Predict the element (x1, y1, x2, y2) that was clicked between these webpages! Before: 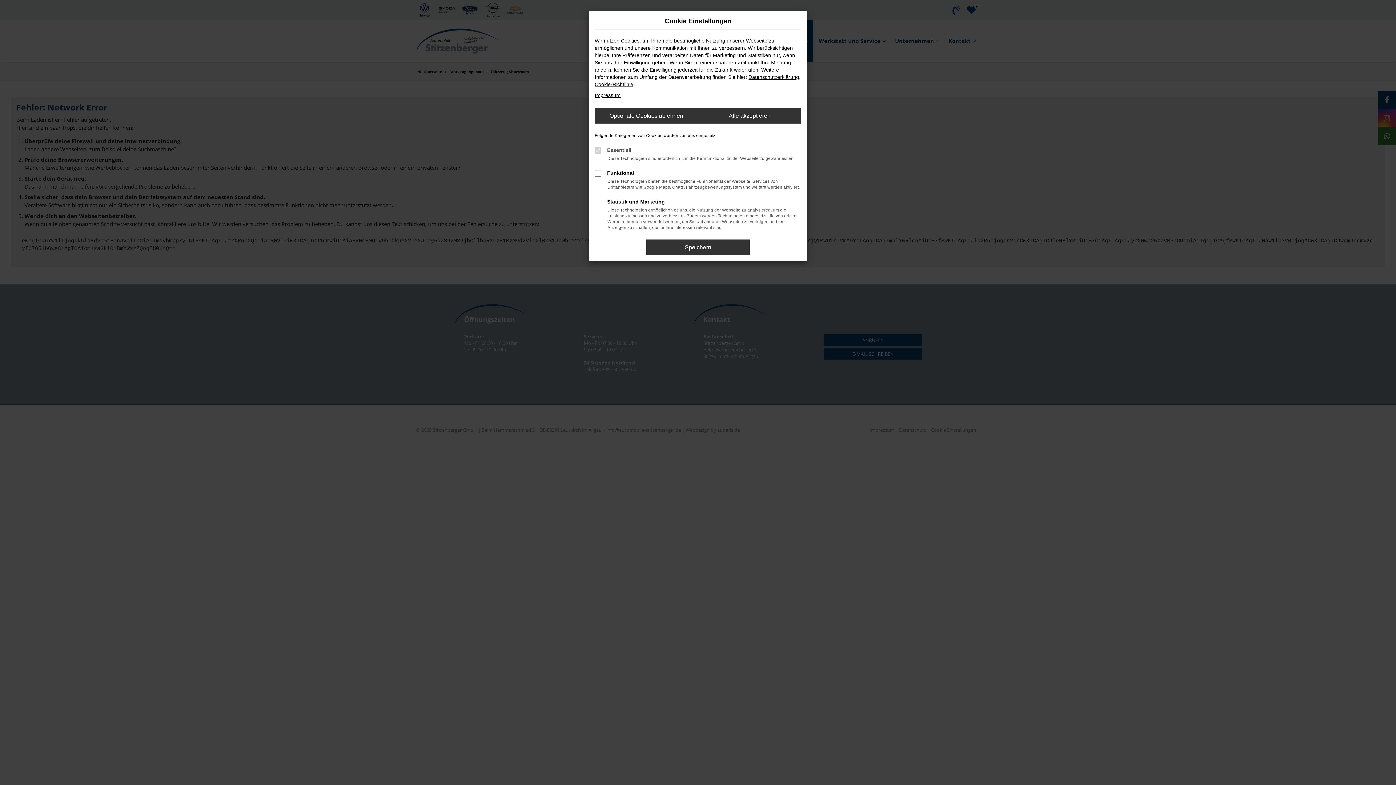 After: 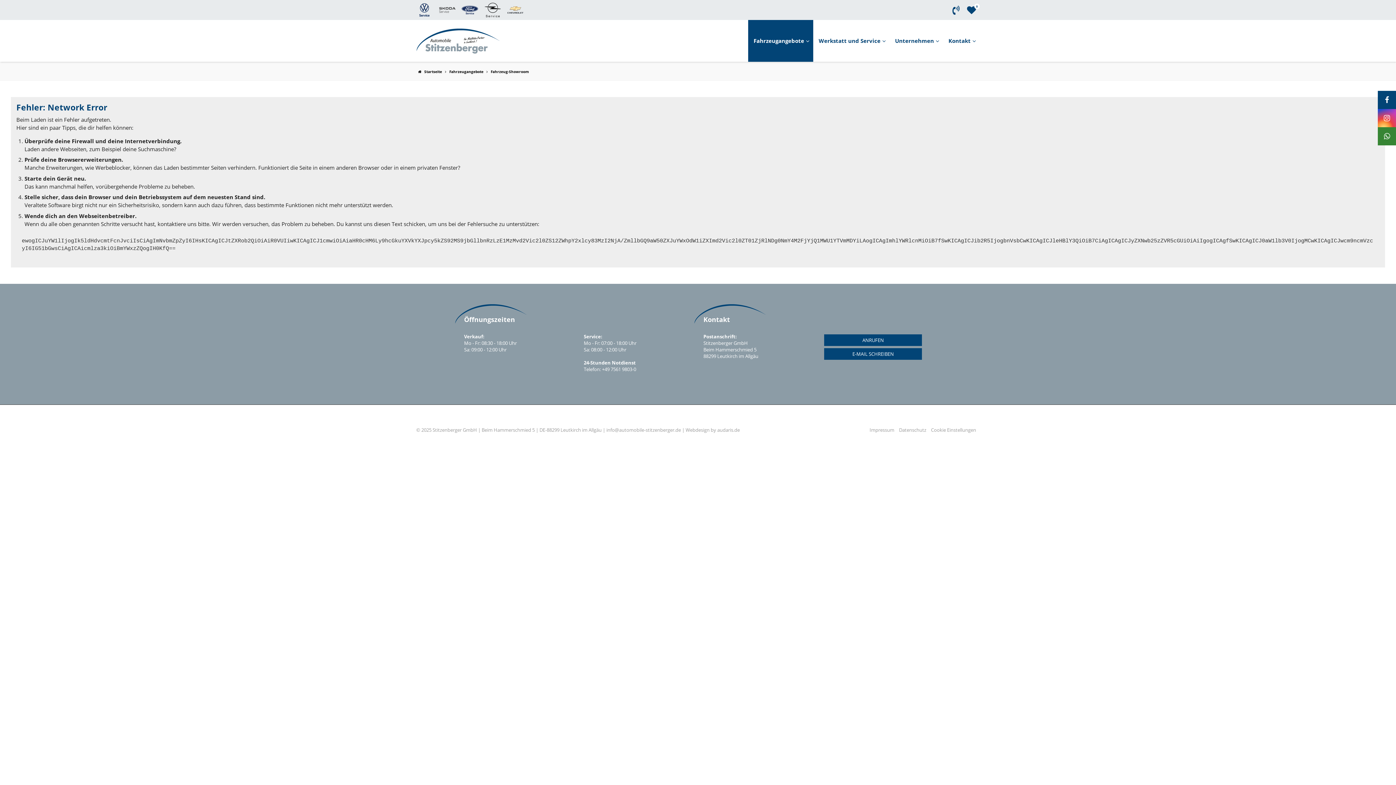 Action: label: Optionale Cookies ablehnen bbox: (594, 108, 698, 123)